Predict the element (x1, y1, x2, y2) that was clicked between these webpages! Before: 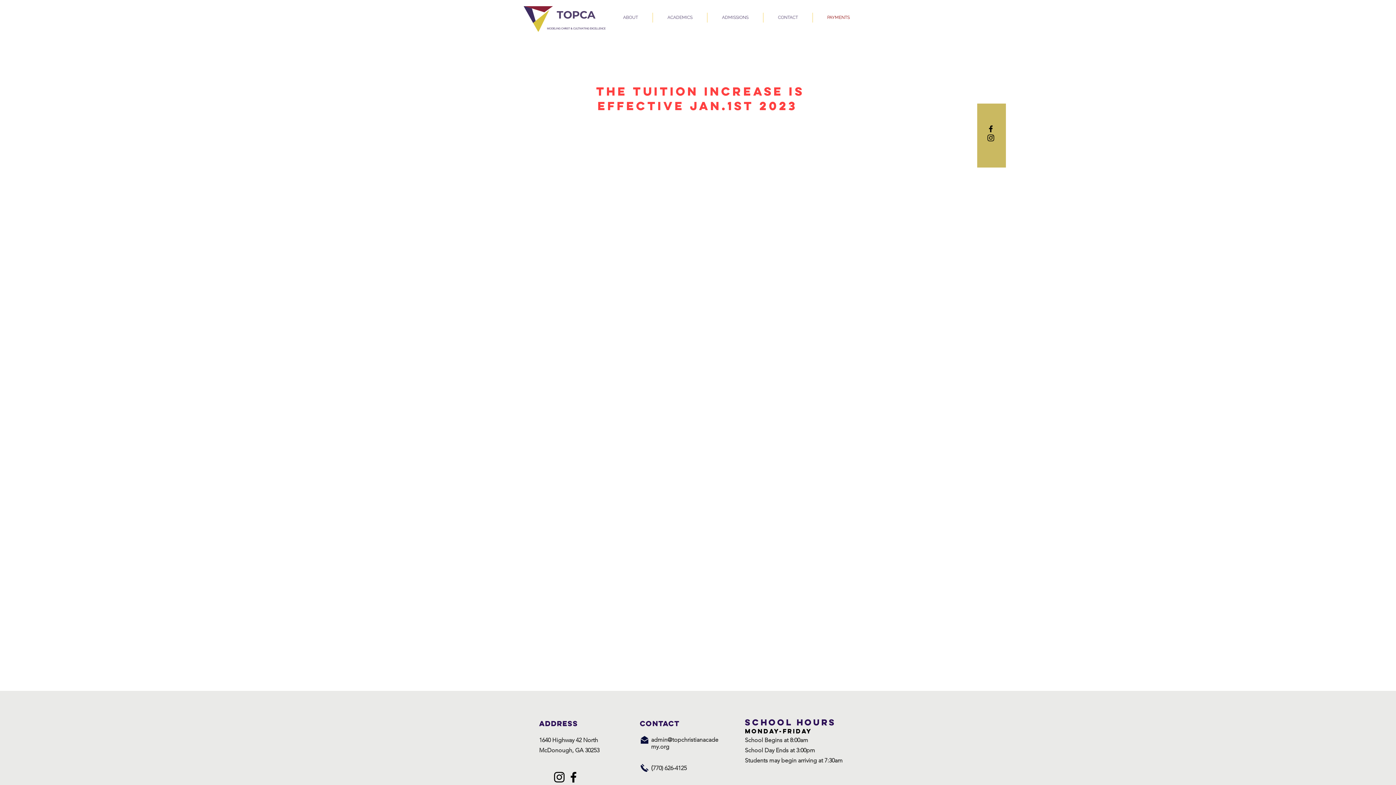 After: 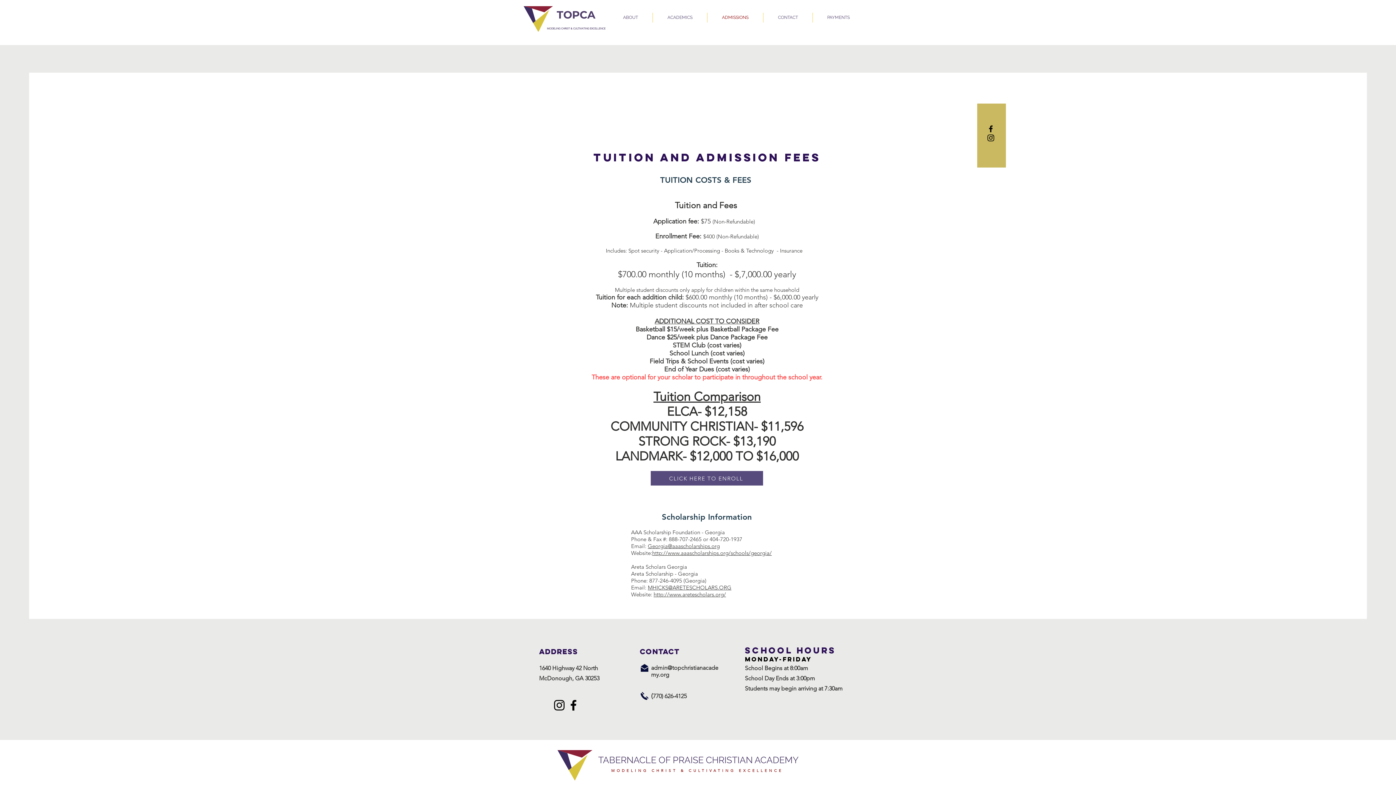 Action: label: ADMISSIONS bbox: (707, 12, 763, 22)